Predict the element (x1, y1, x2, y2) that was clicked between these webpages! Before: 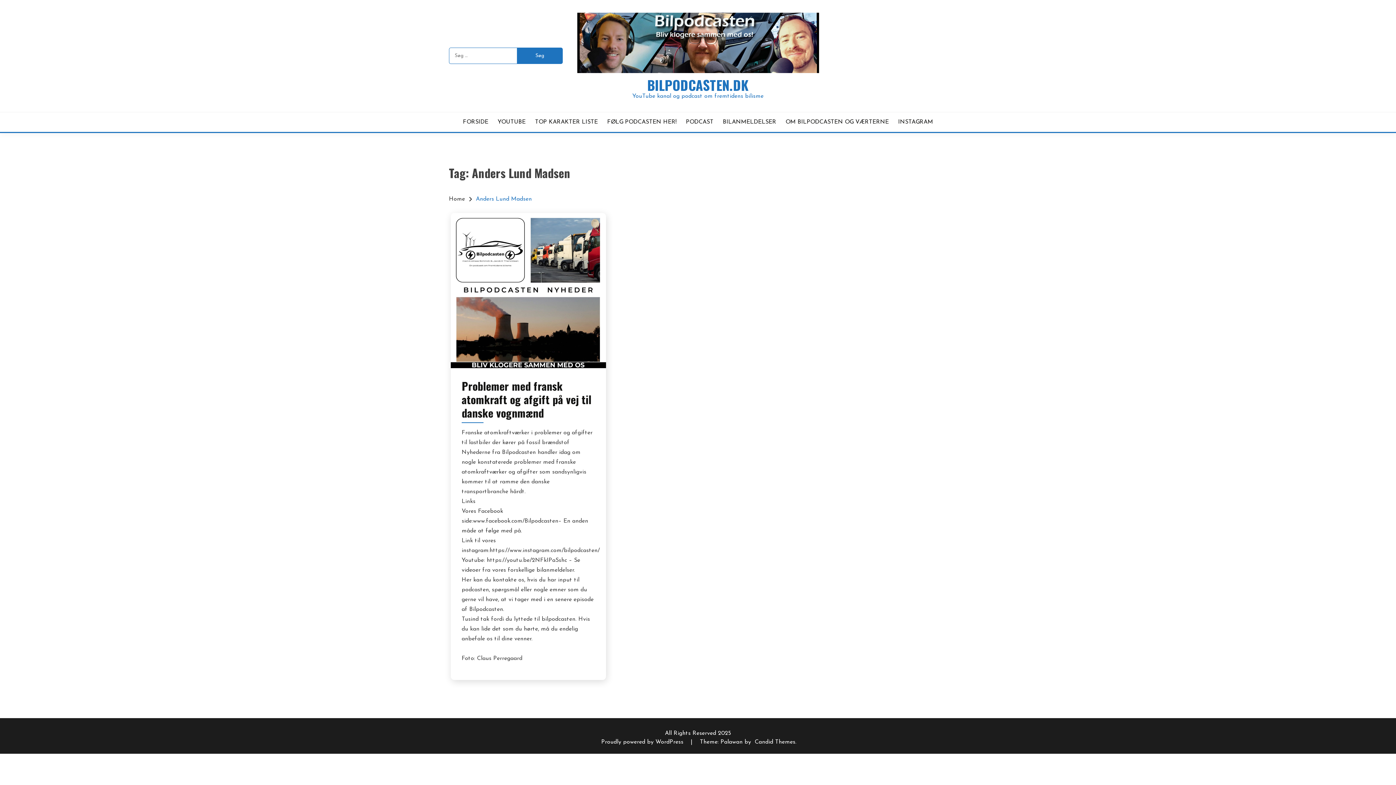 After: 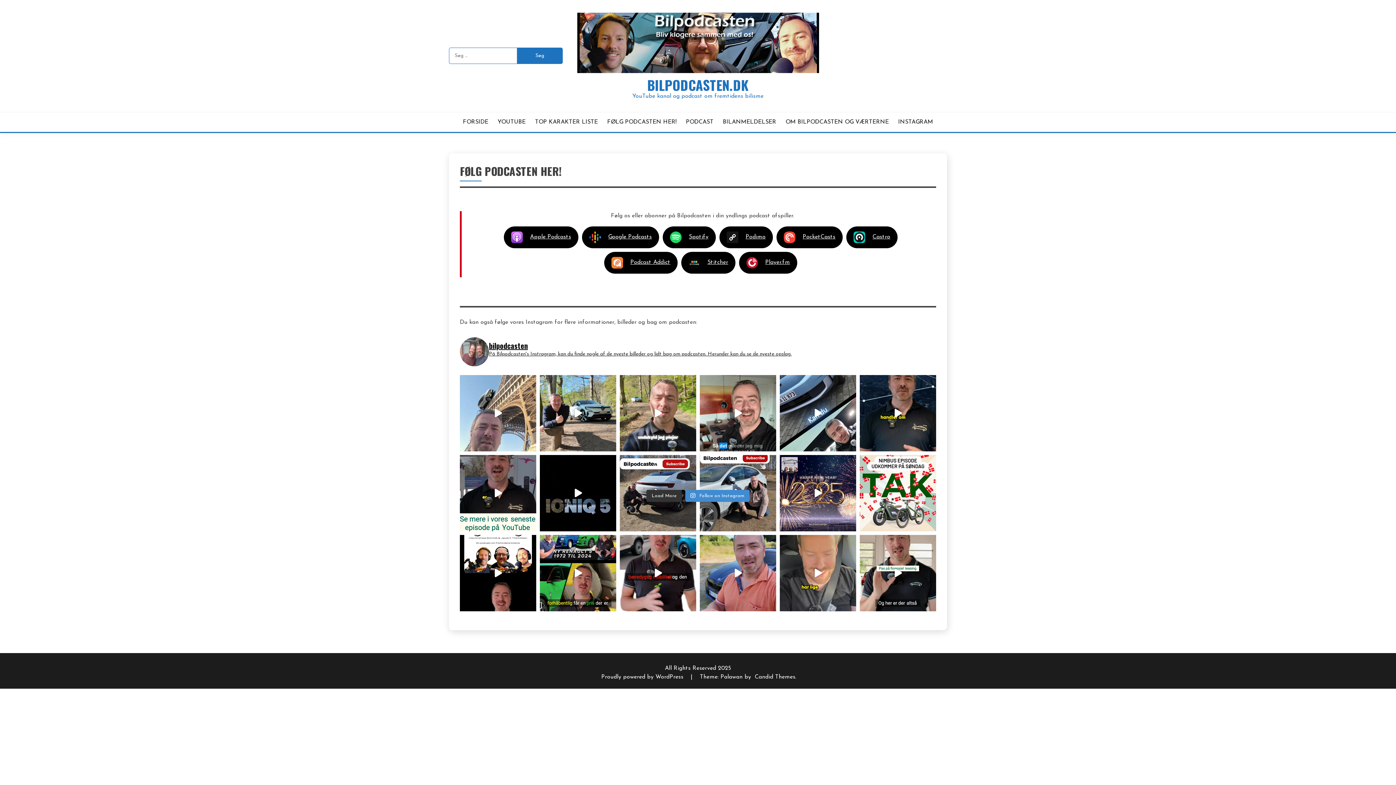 Action: bbox: (607, 117, 676, 126) label: FØLG PODCASTEN HER!